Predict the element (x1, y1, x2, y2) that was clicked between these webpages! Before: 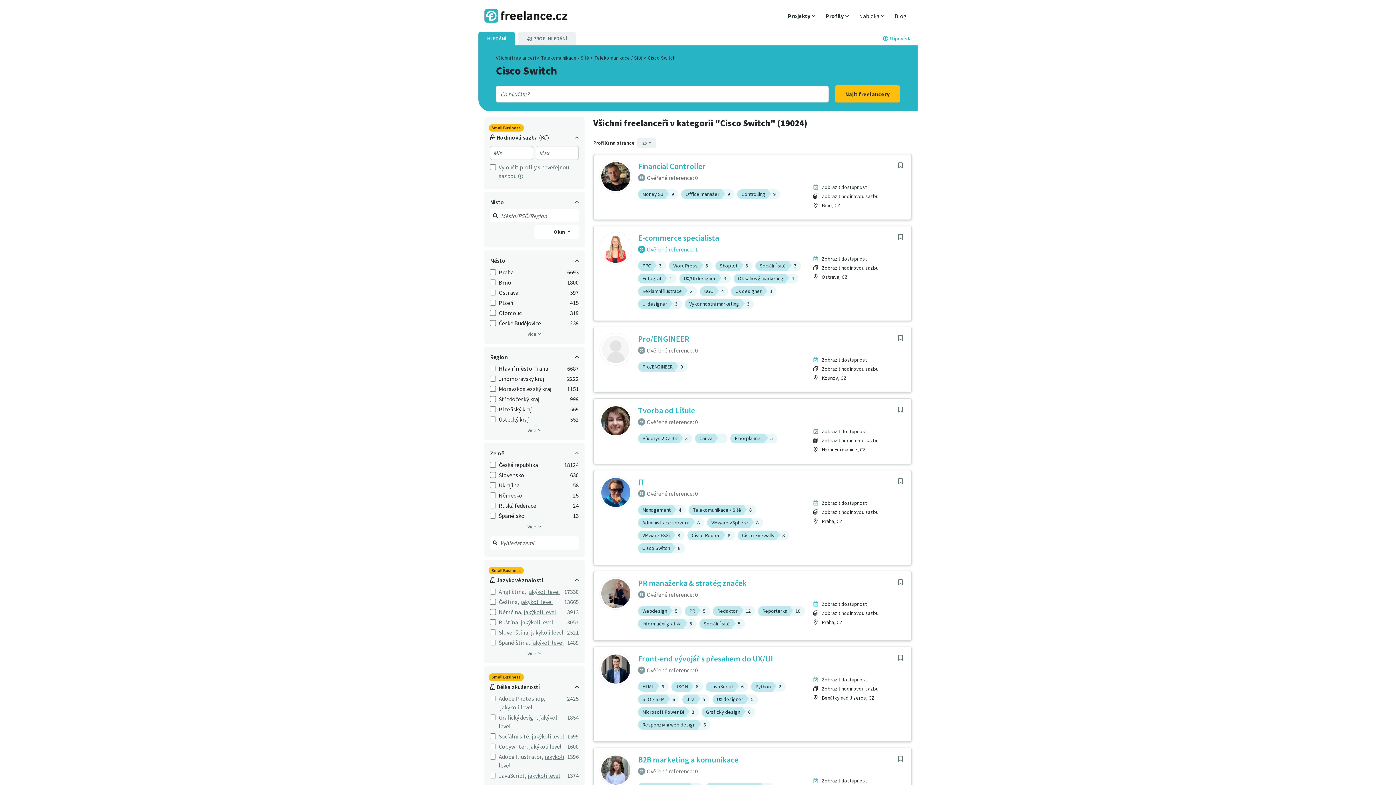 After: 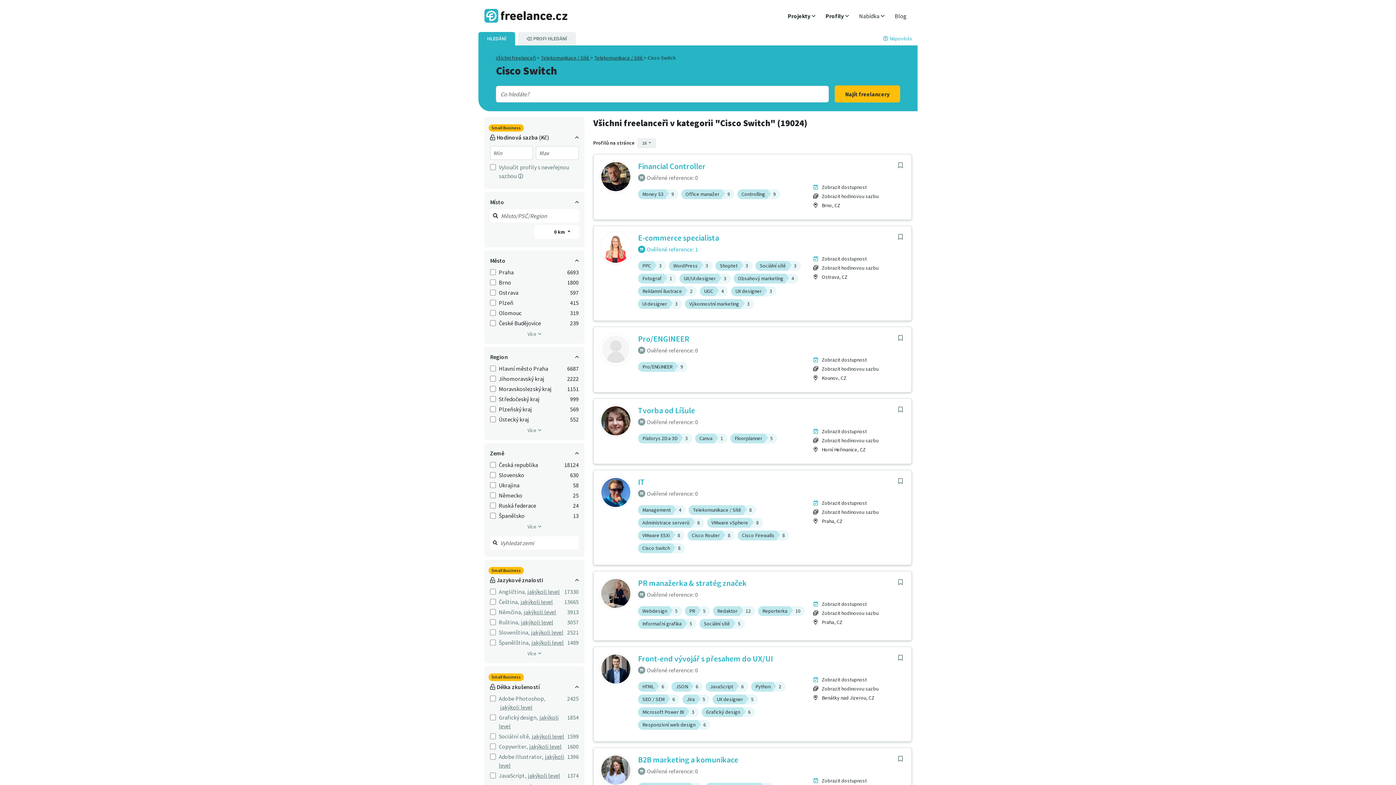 Action: bbox: (521, 619, 553, 626) label: jakýkoli level